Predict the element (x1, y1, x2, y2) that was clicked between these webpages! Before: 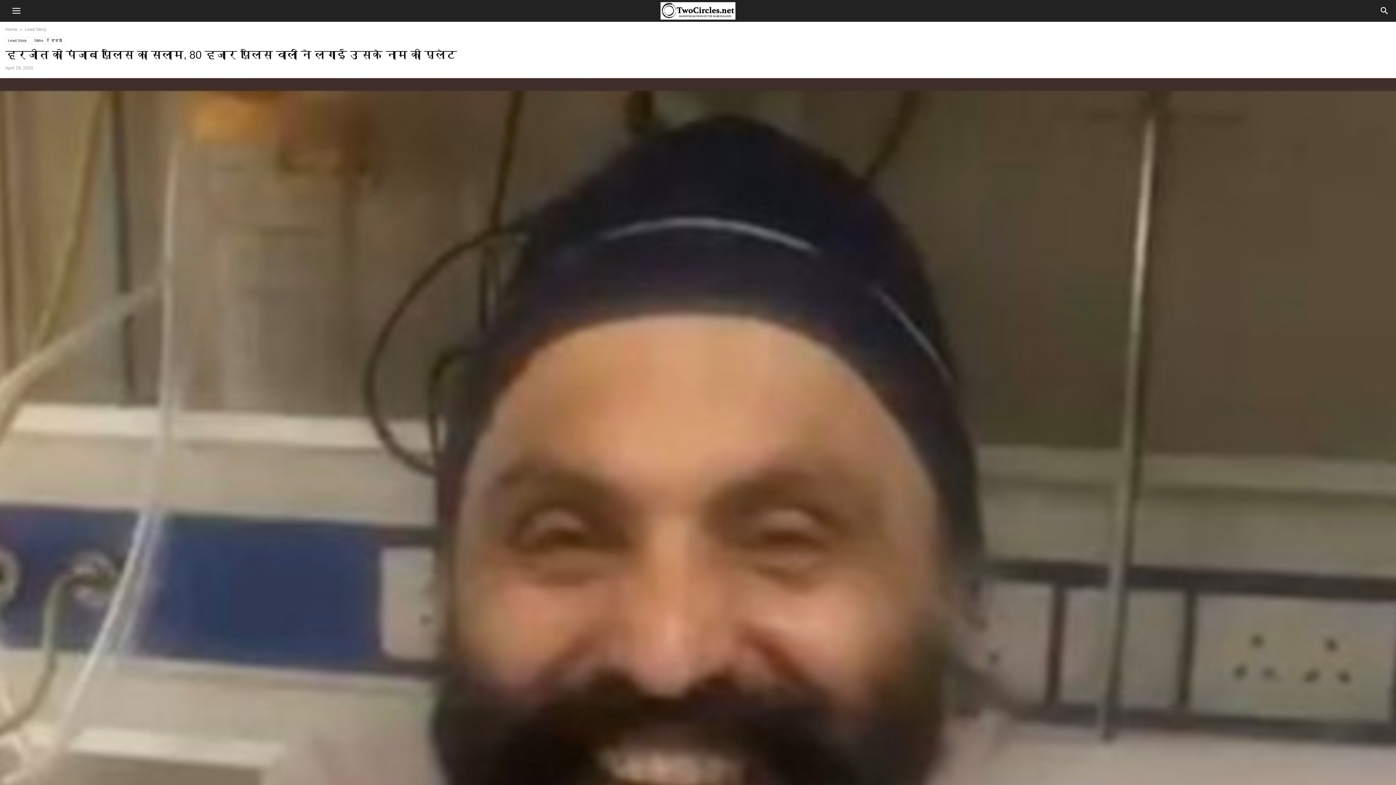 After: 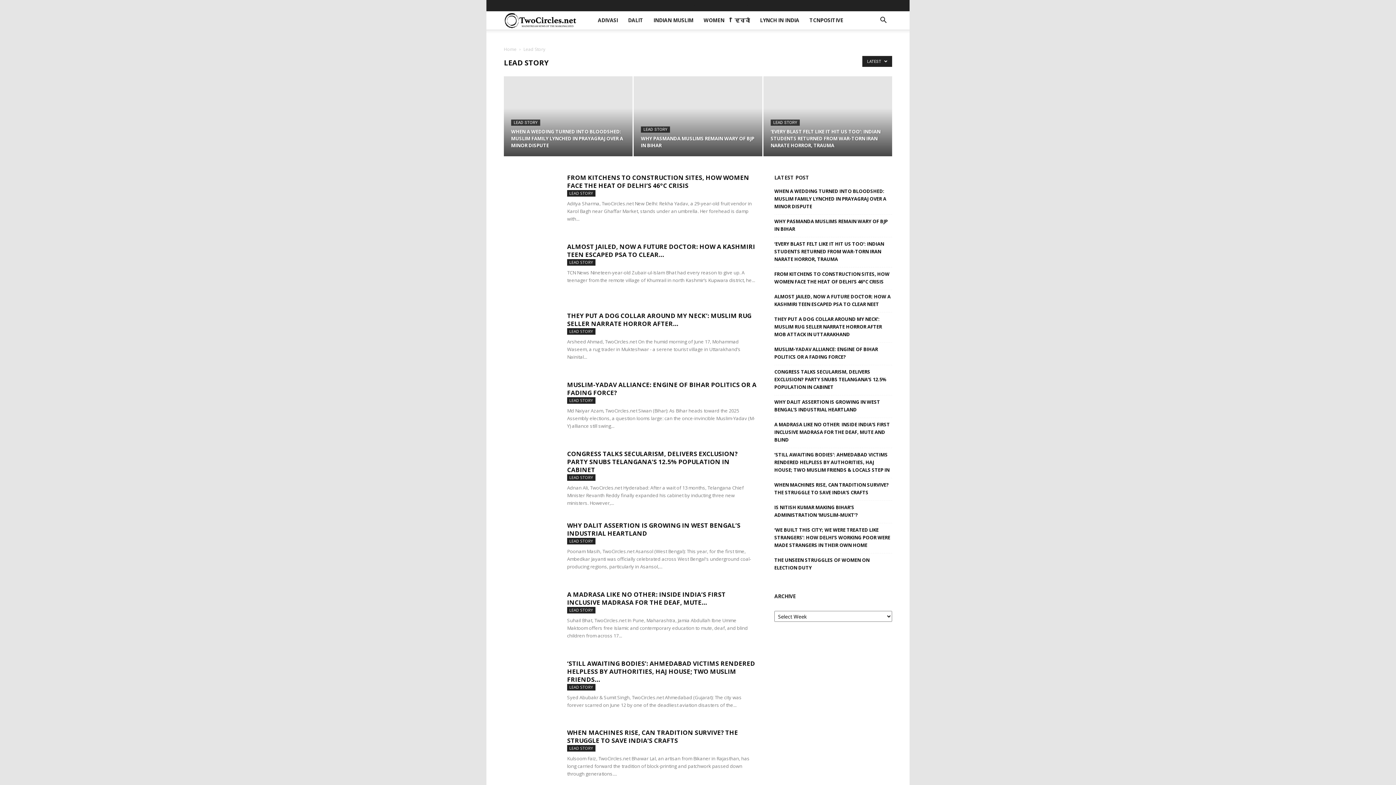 Action: bbox: (24, 26, 46, 32) label: Lead Story